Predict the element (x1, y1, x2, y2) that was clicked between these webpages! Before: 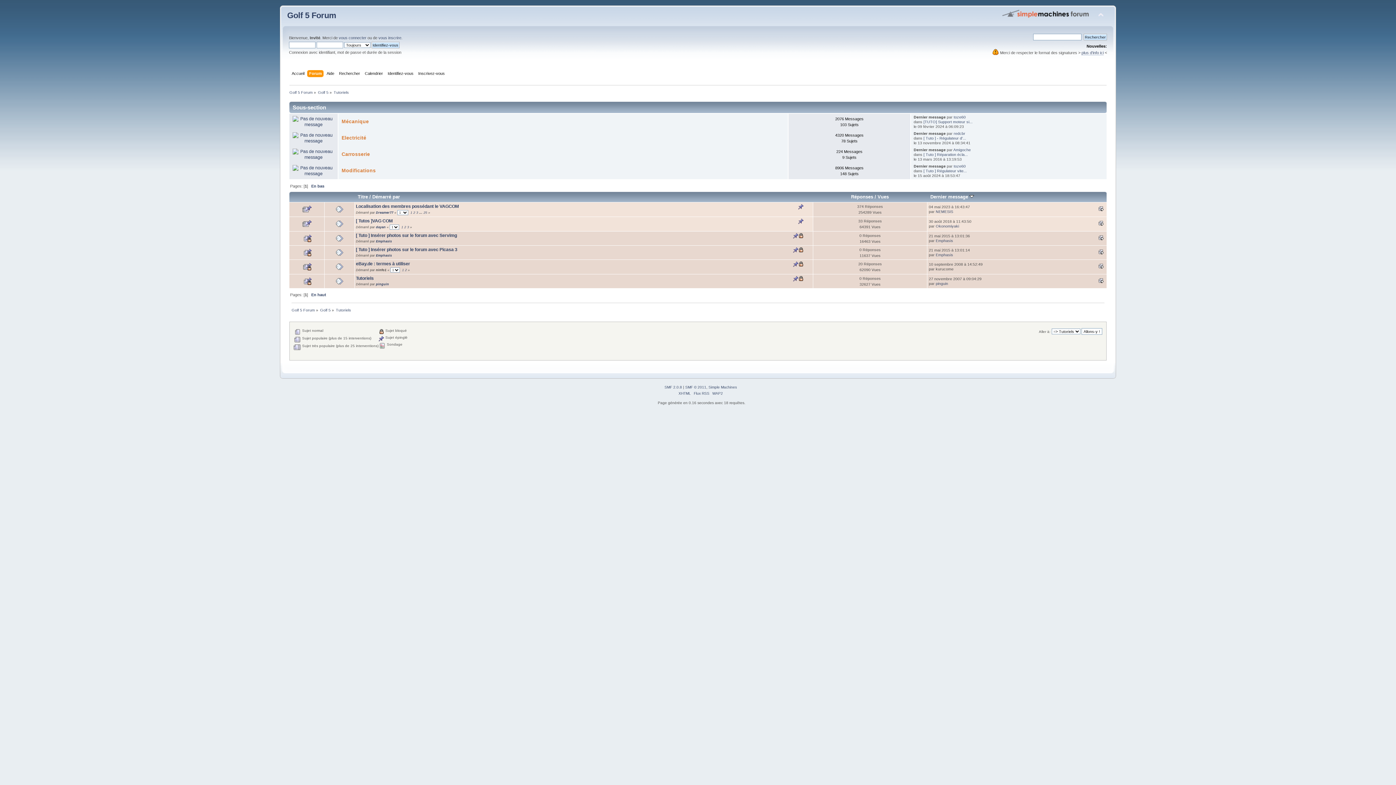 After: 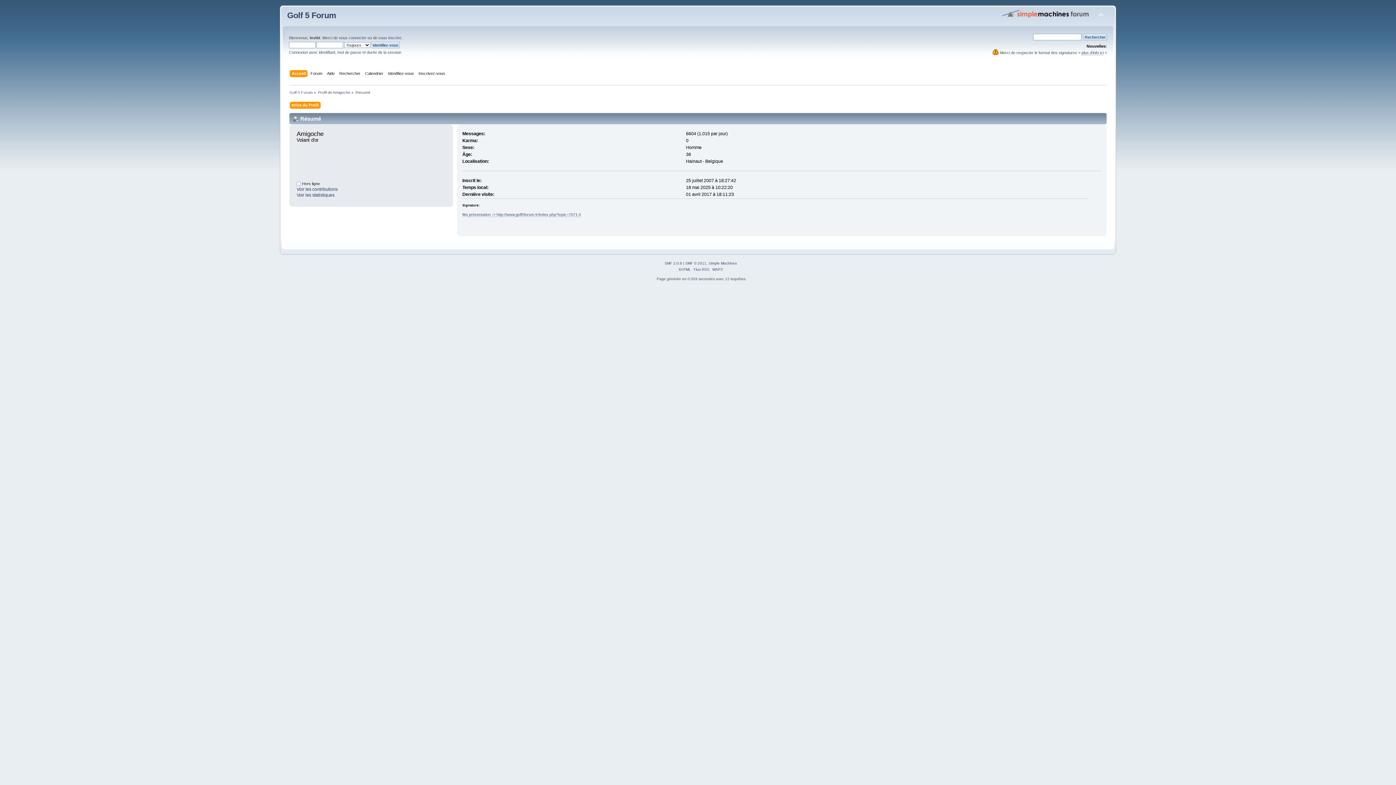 Action: label: Amigoche bbox: (953, 147, 971, 151)